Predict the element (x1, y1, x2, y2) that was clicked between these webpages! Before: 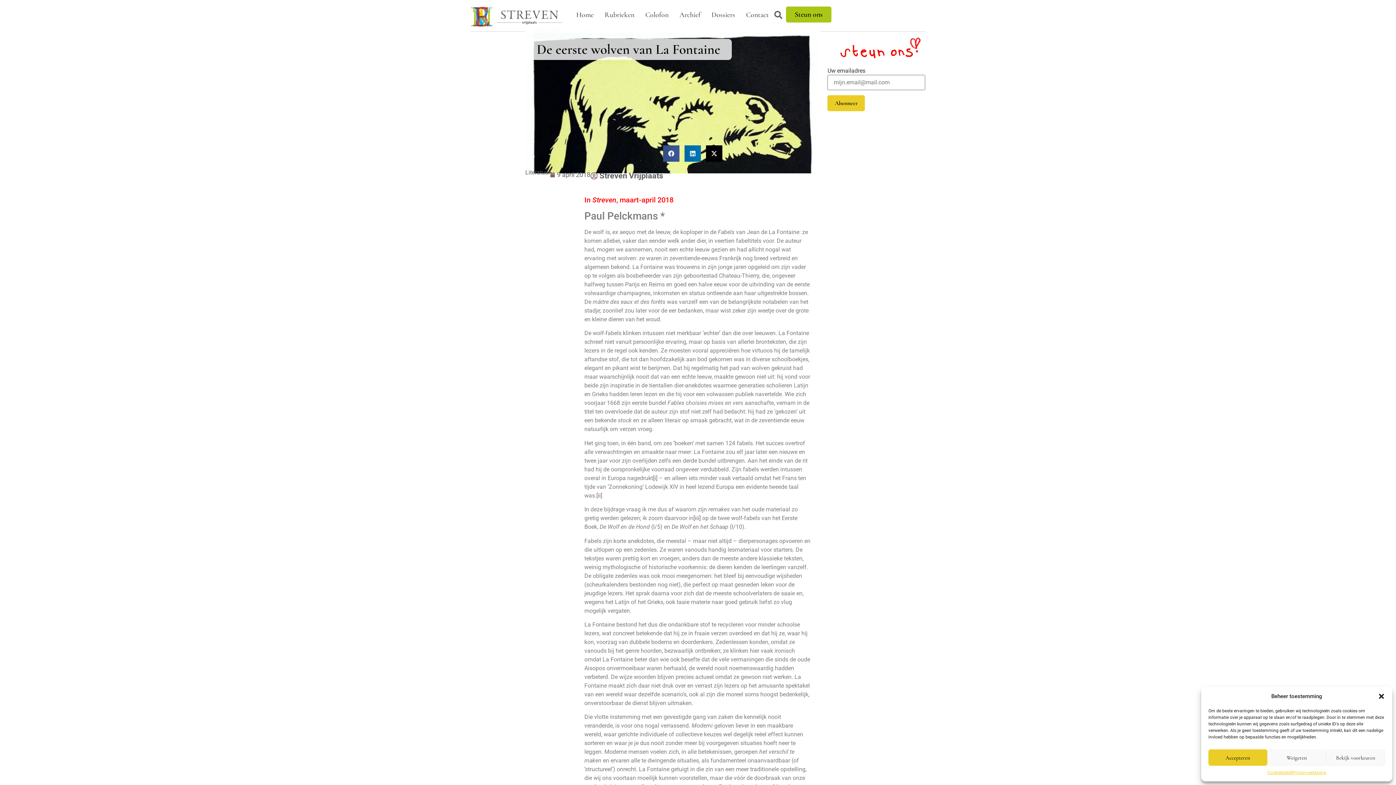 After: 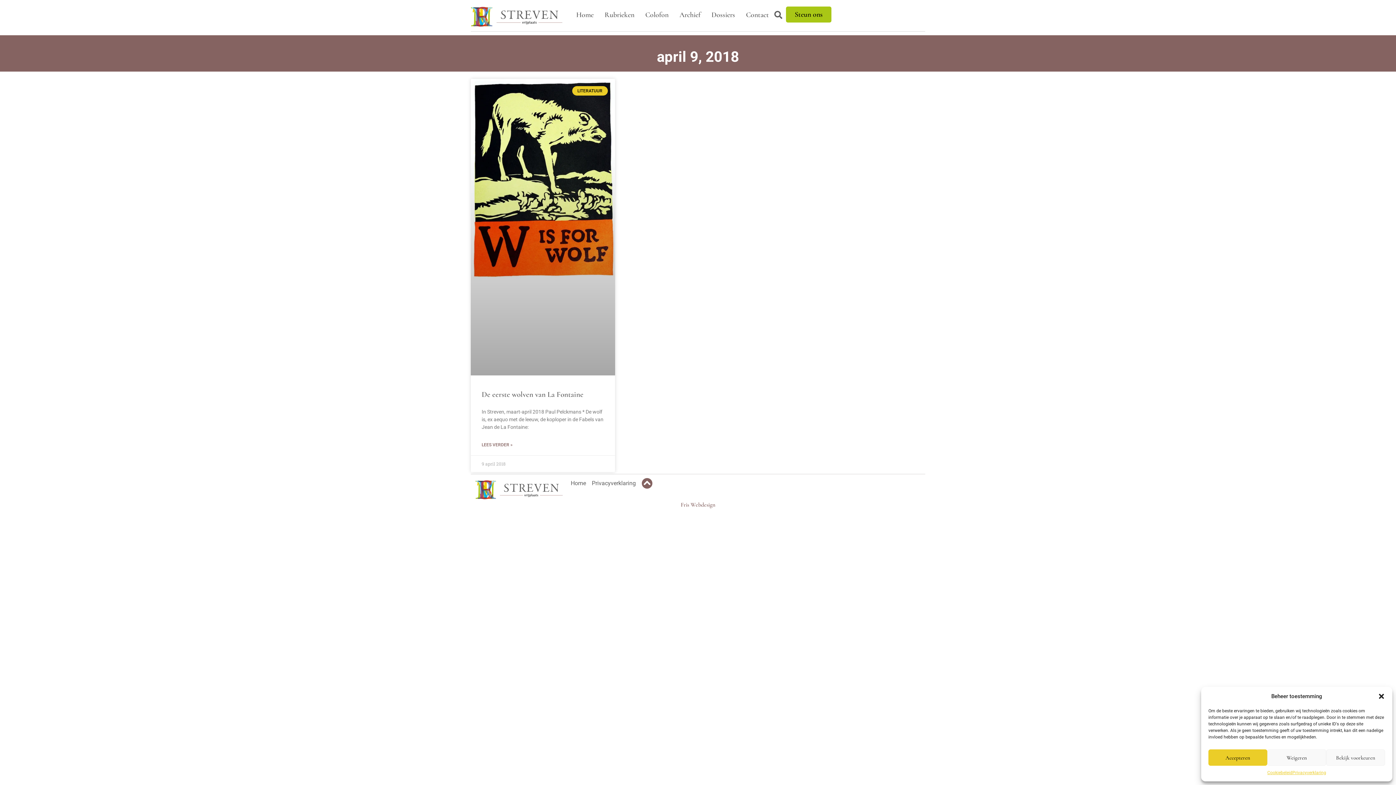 Action: bbox: (550, 169, 590, 179) label: 9 april 2018